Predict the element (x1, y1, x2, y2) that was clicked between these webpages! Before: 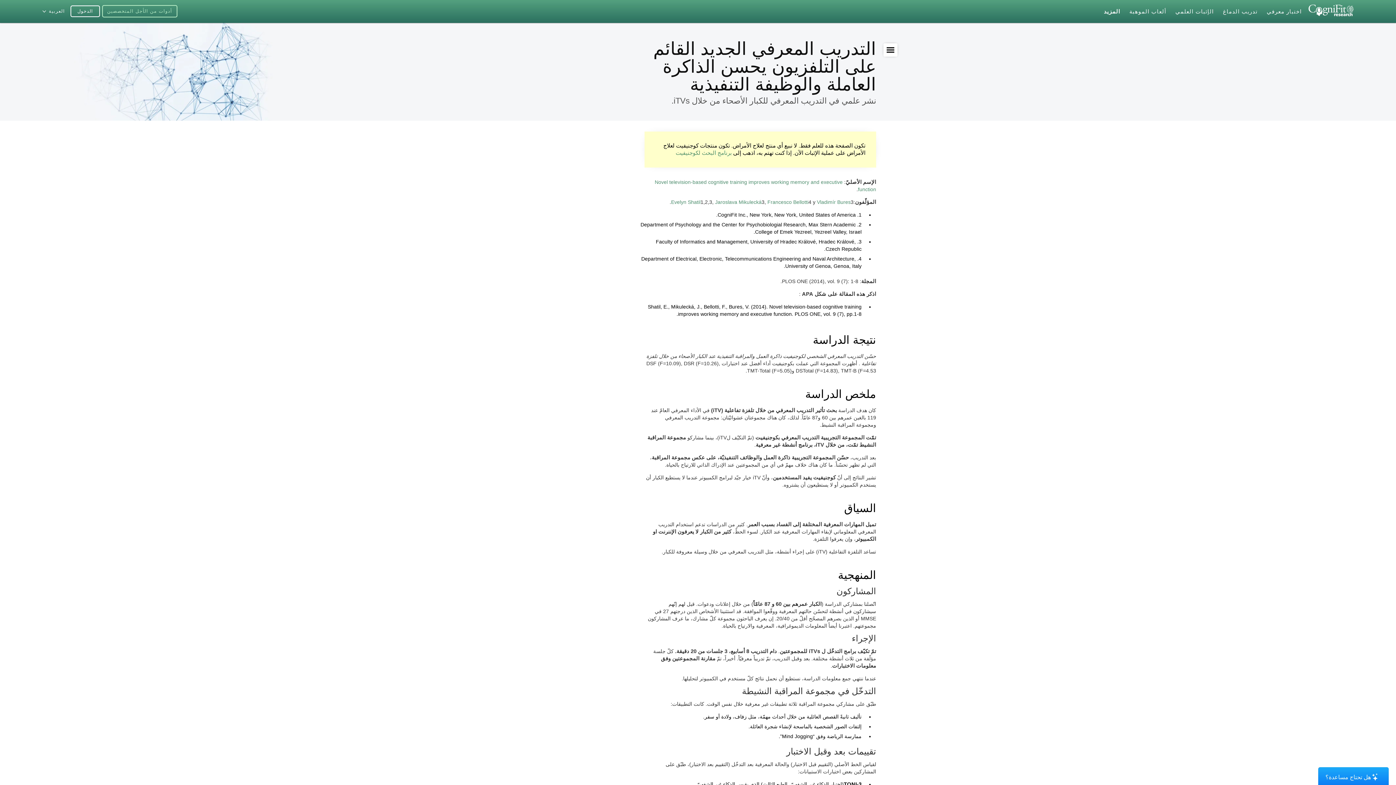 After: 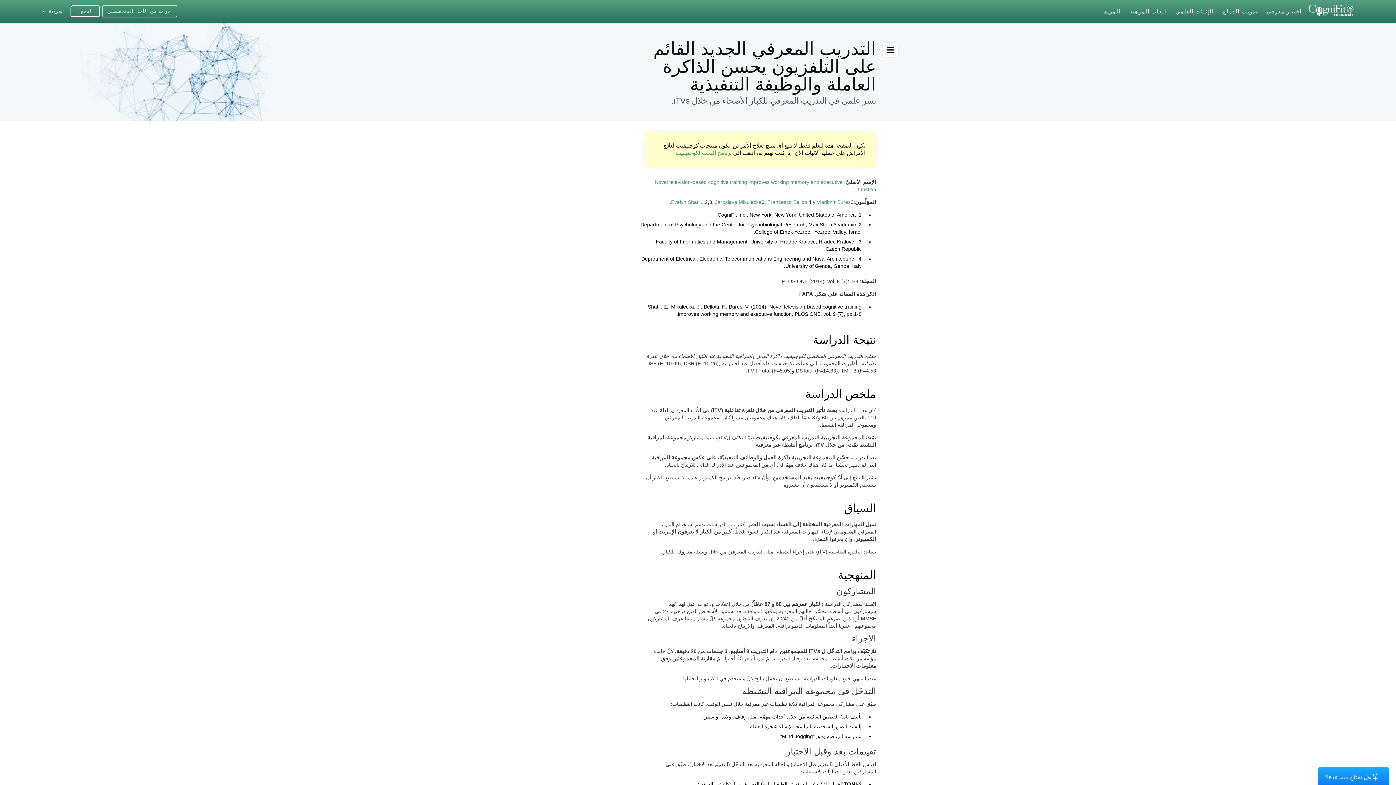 Action: label: Francesco Bellotti bbox: (767, 199, 808, 205)